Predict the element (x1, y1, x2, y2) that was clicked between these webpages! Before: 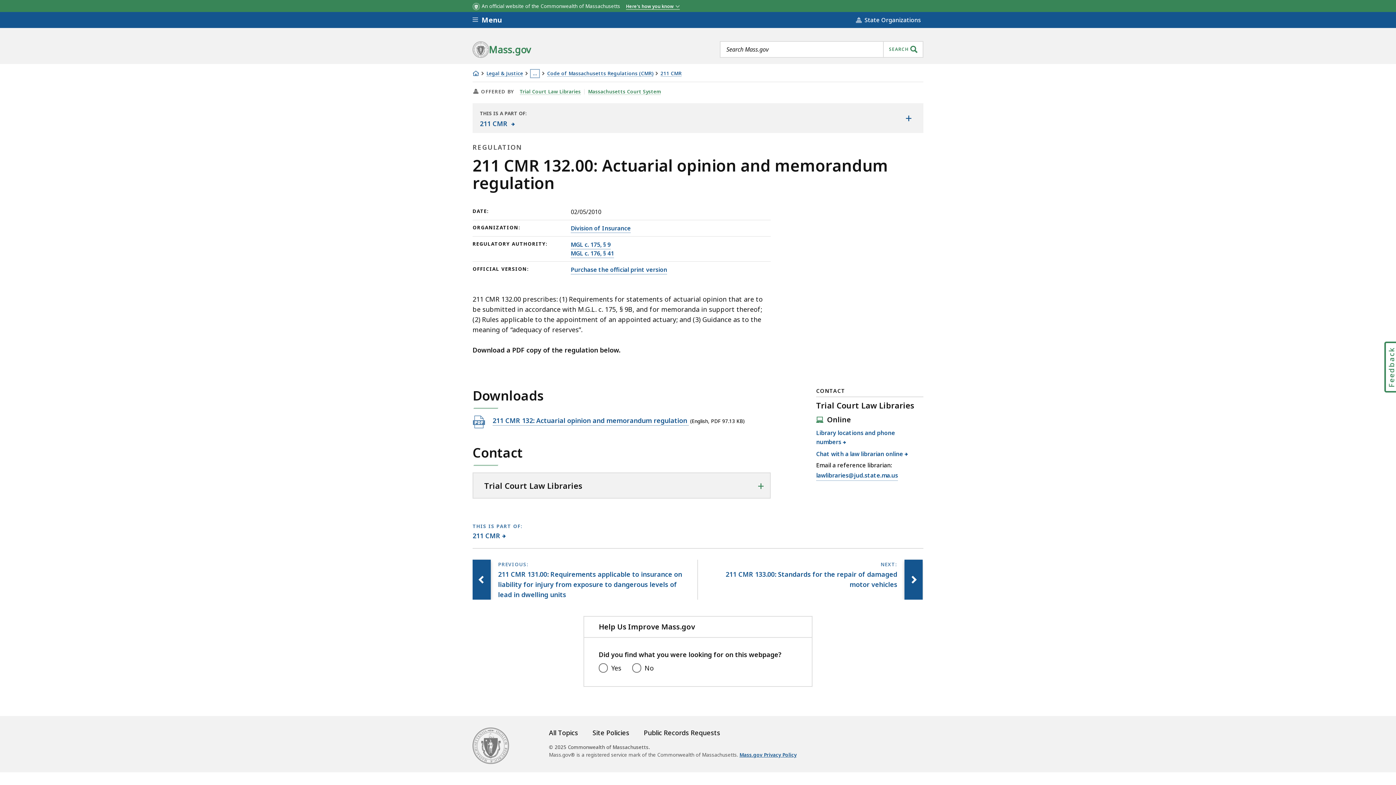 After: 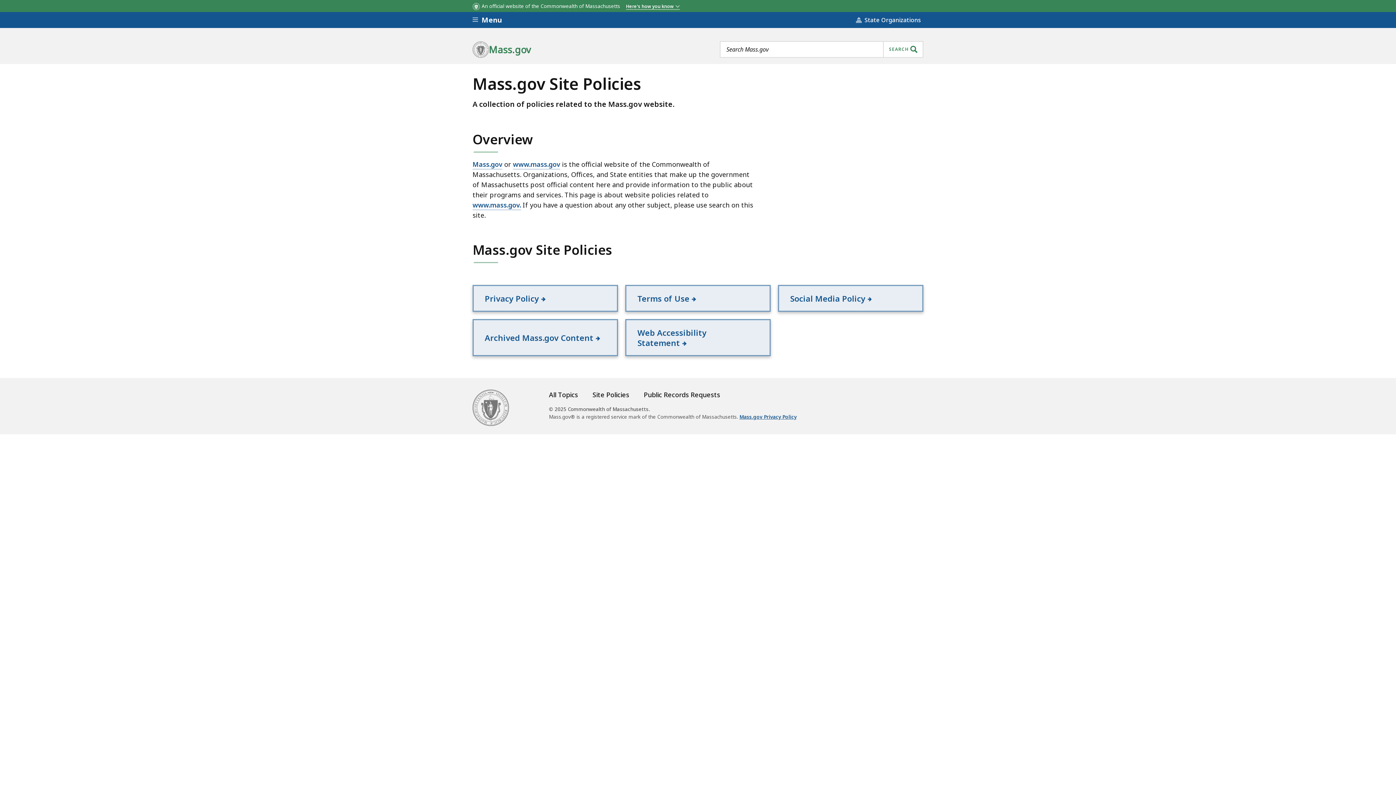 Action: label: Site Policies bbox: (592, 727, 629, 739)